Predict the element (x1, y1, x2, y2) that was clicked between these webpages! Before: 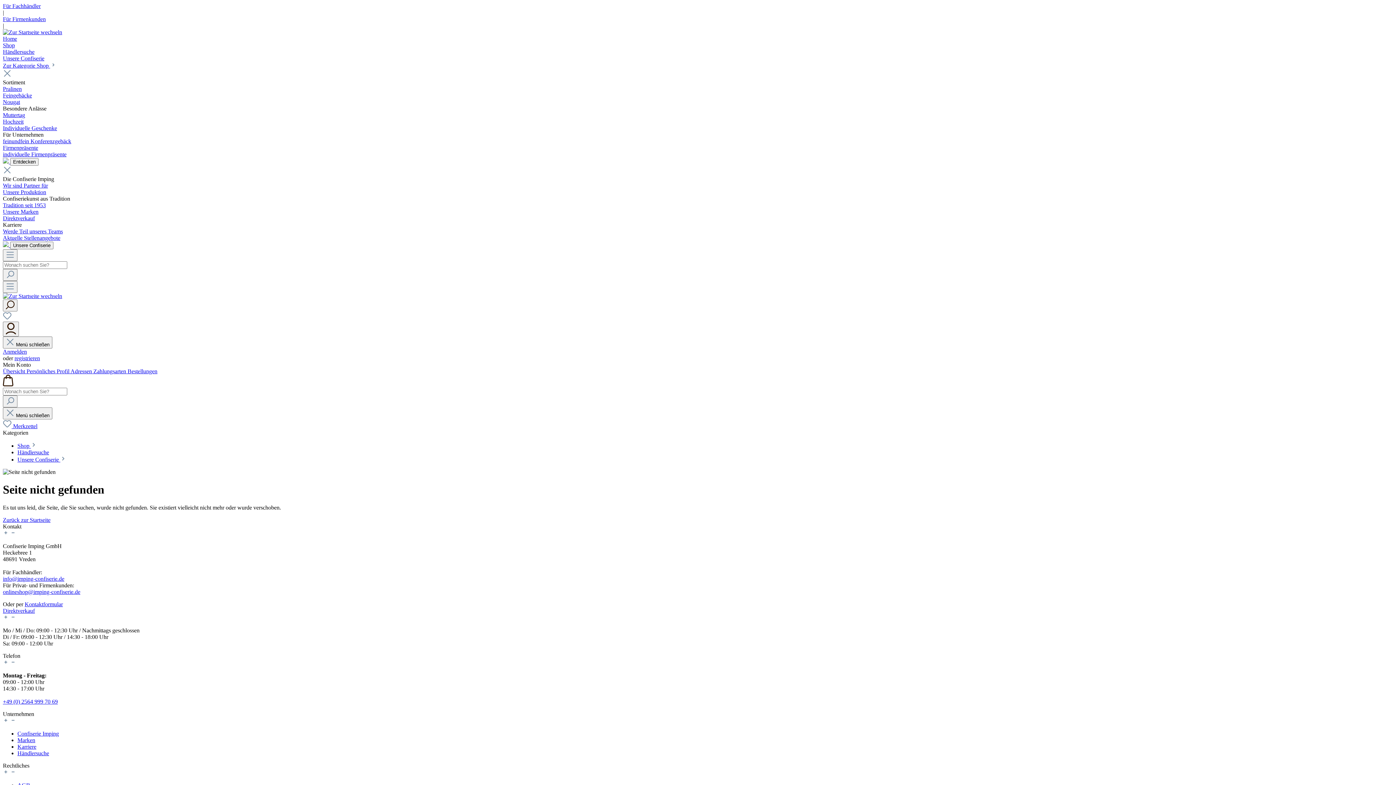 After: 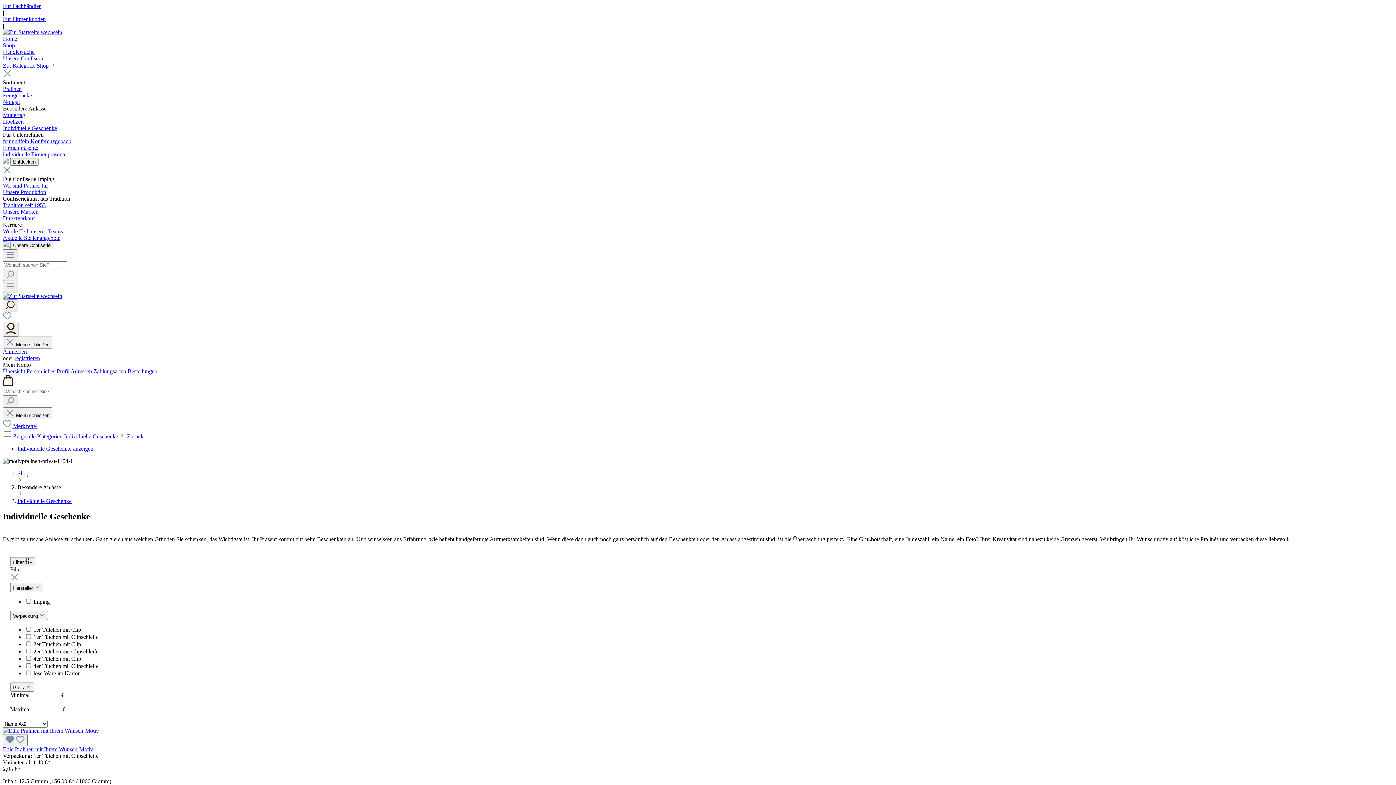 Action: label: Individuelle Geschenke bbox: (2, 125, 57, 131)